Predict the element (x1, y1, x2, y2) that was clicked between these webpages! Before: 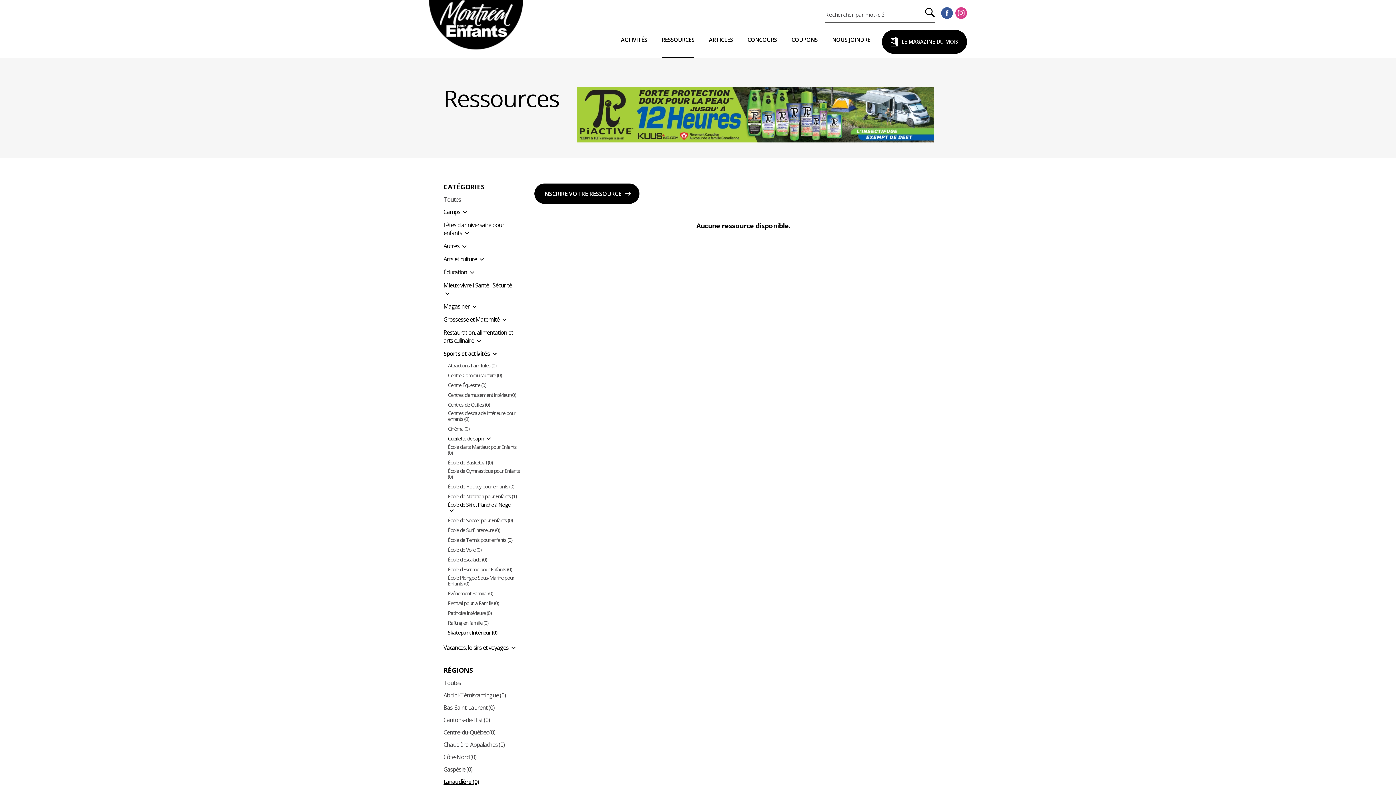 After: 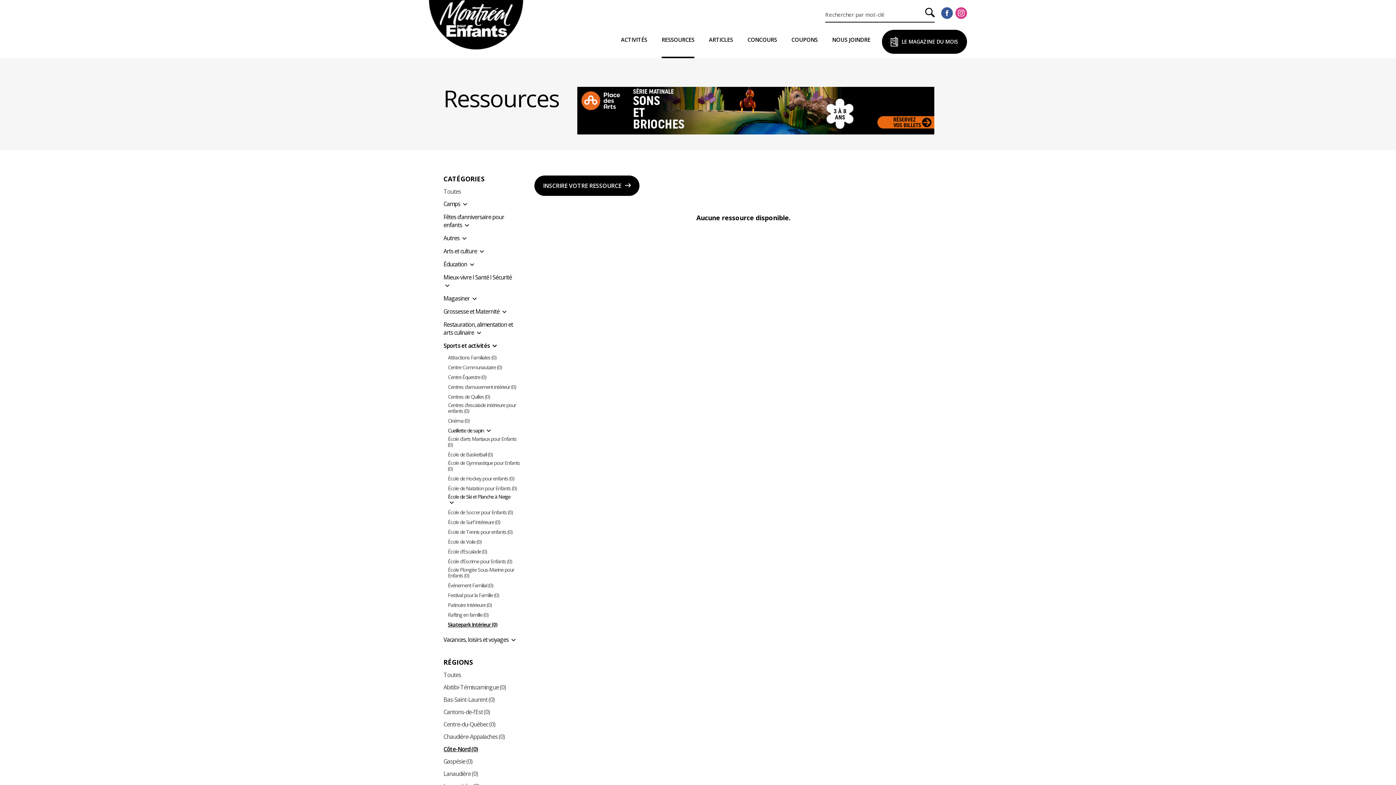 Action: label: Côte-Nord (0) bbox: (443, 753, 476, 761)